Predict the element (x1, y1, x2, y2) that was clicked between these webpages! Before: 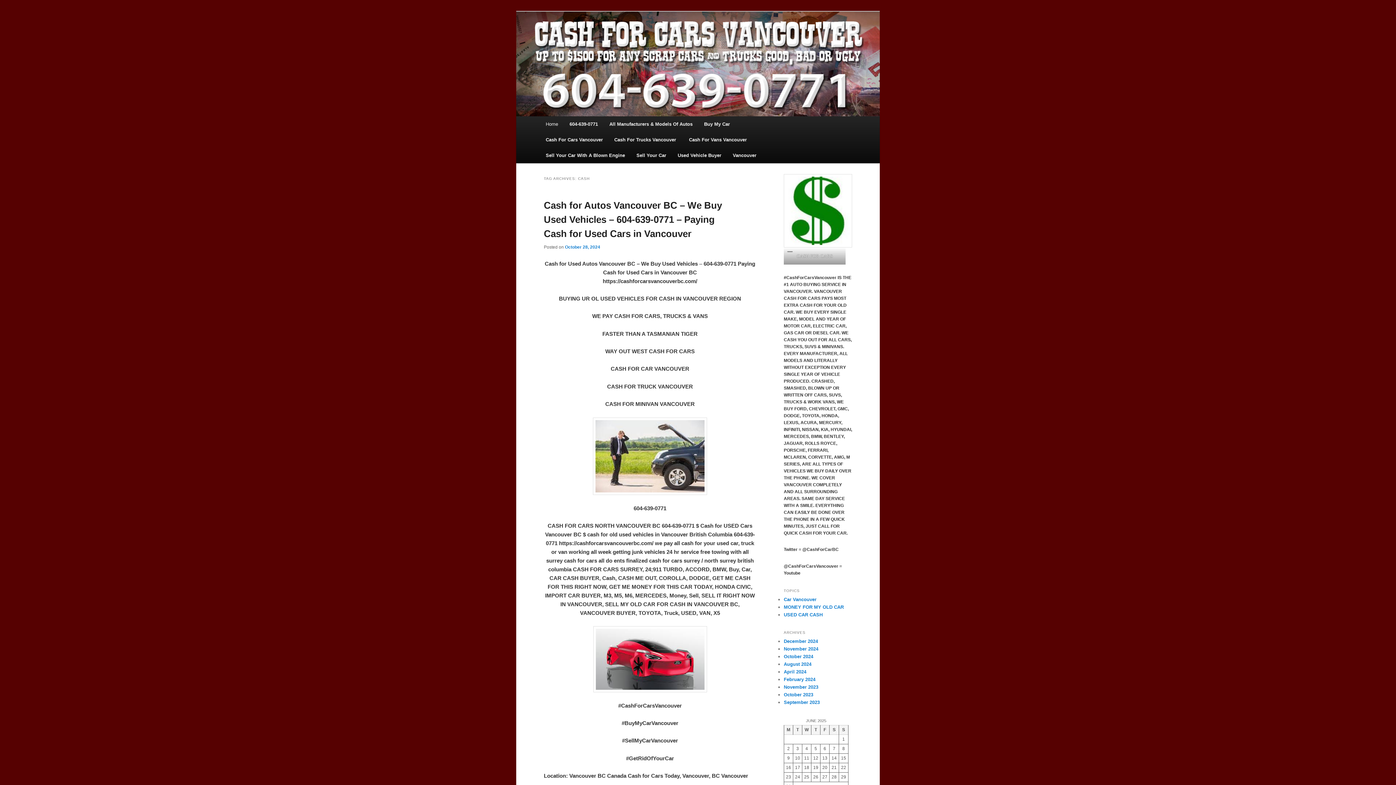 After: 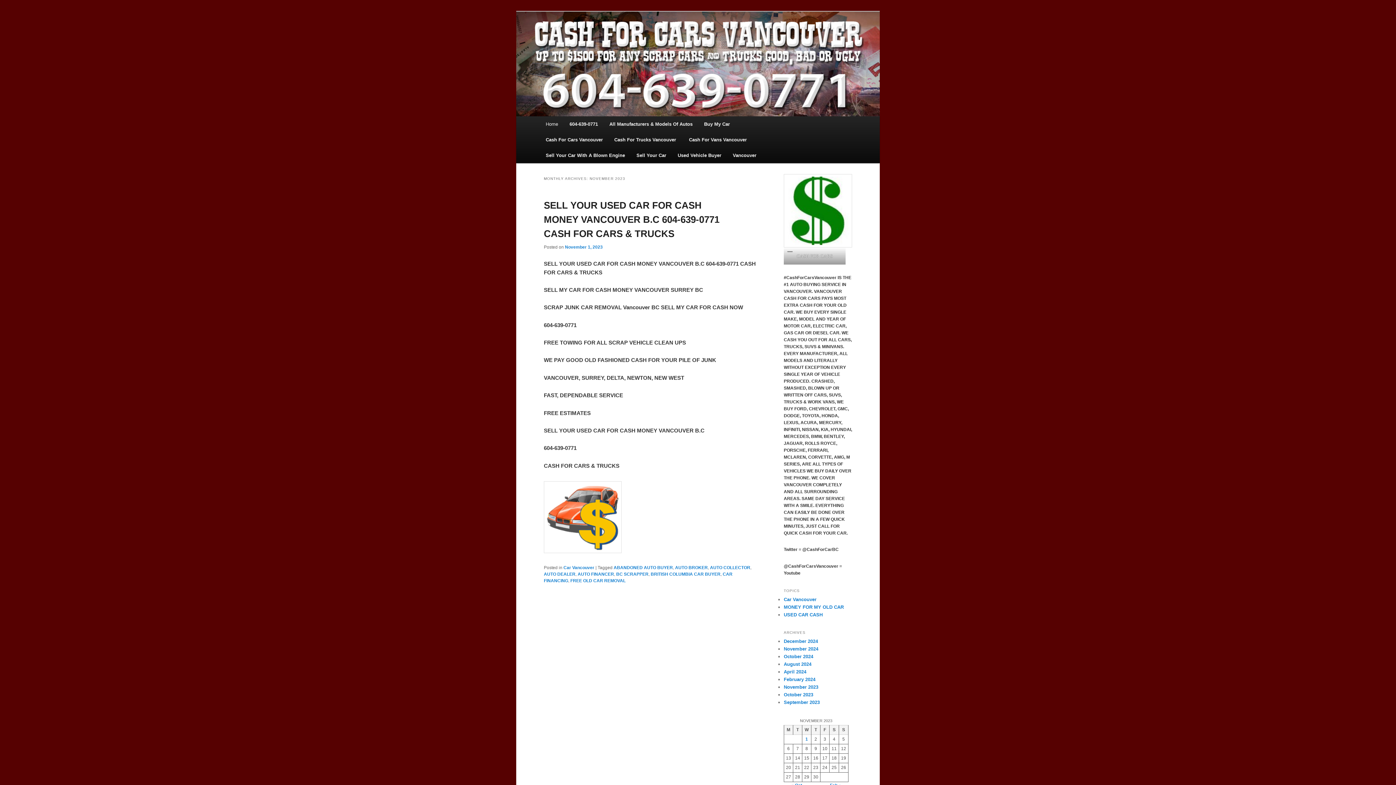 Action: label: November 2023 bbox: (784, 684, 818, 690)